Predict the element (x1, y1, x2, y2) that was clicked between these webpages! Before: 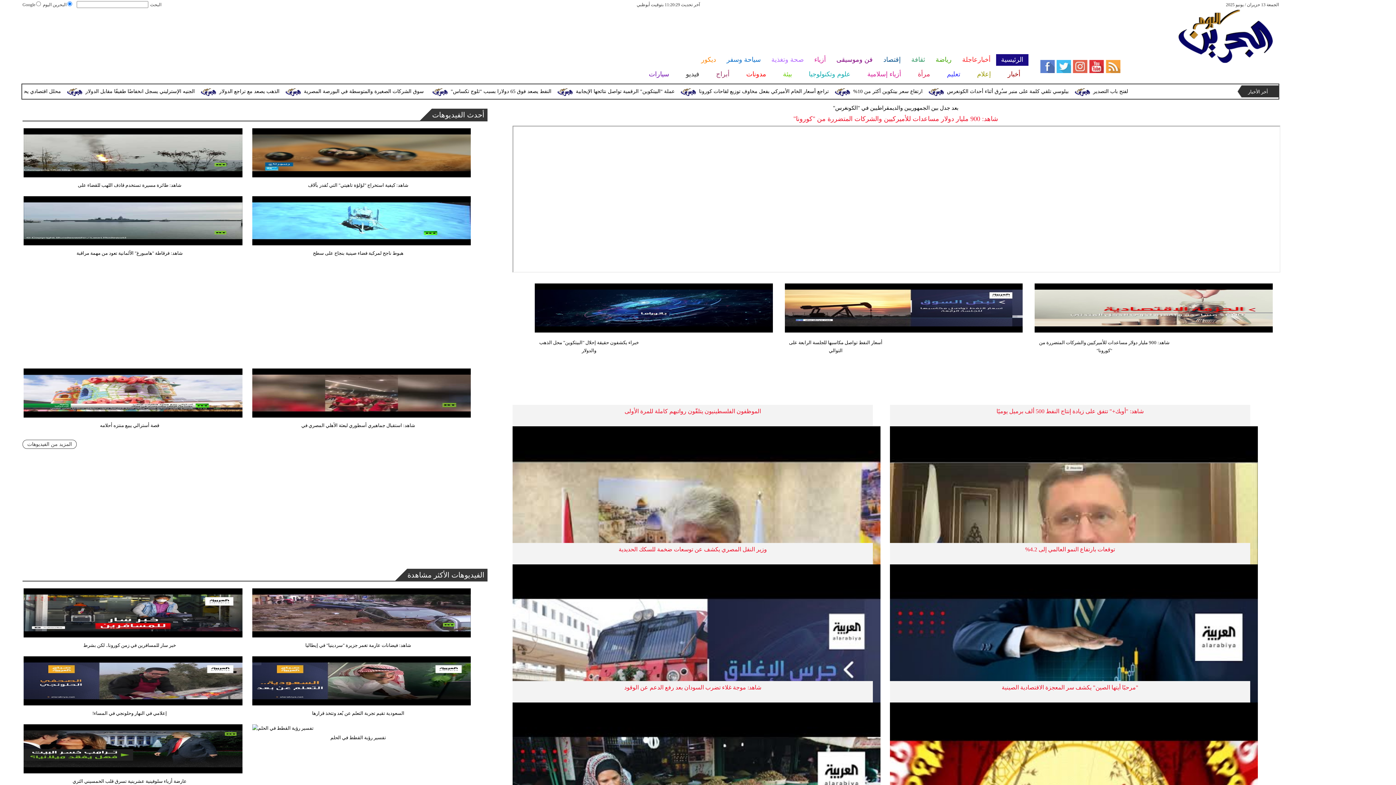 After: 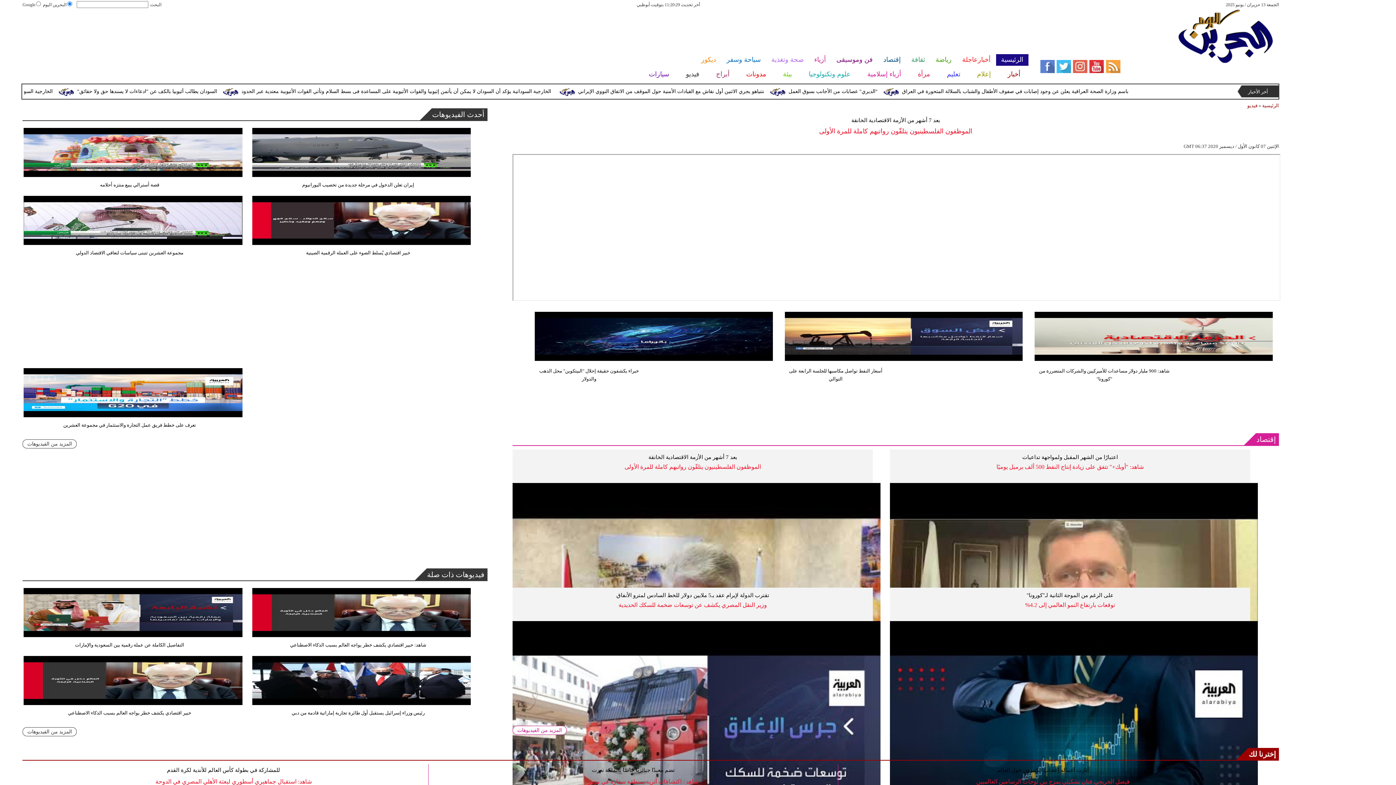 Action: label: الموظفون الفلسطينيون يتلقّون رواتبهم كاملة للمرة الأولى bbox: (624, 408, 761, 414)